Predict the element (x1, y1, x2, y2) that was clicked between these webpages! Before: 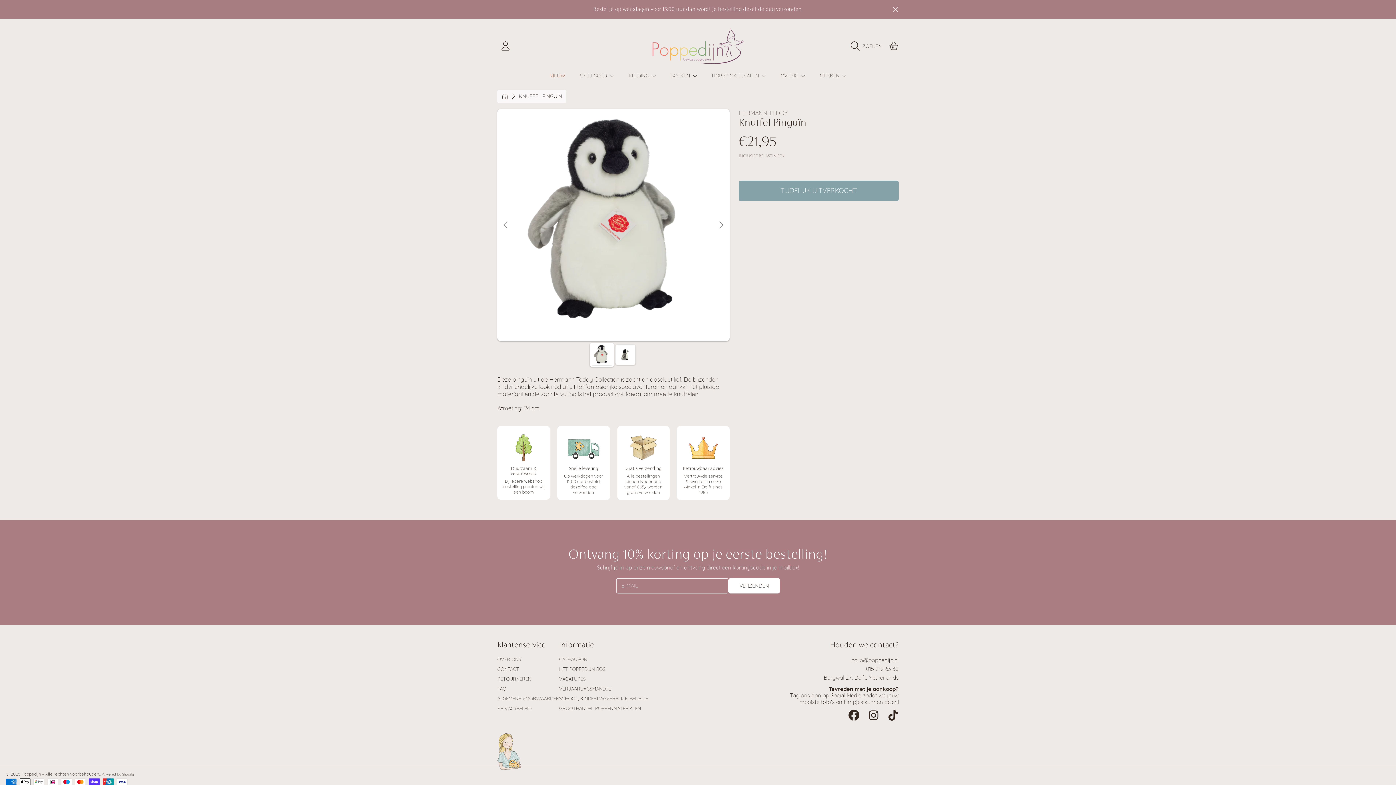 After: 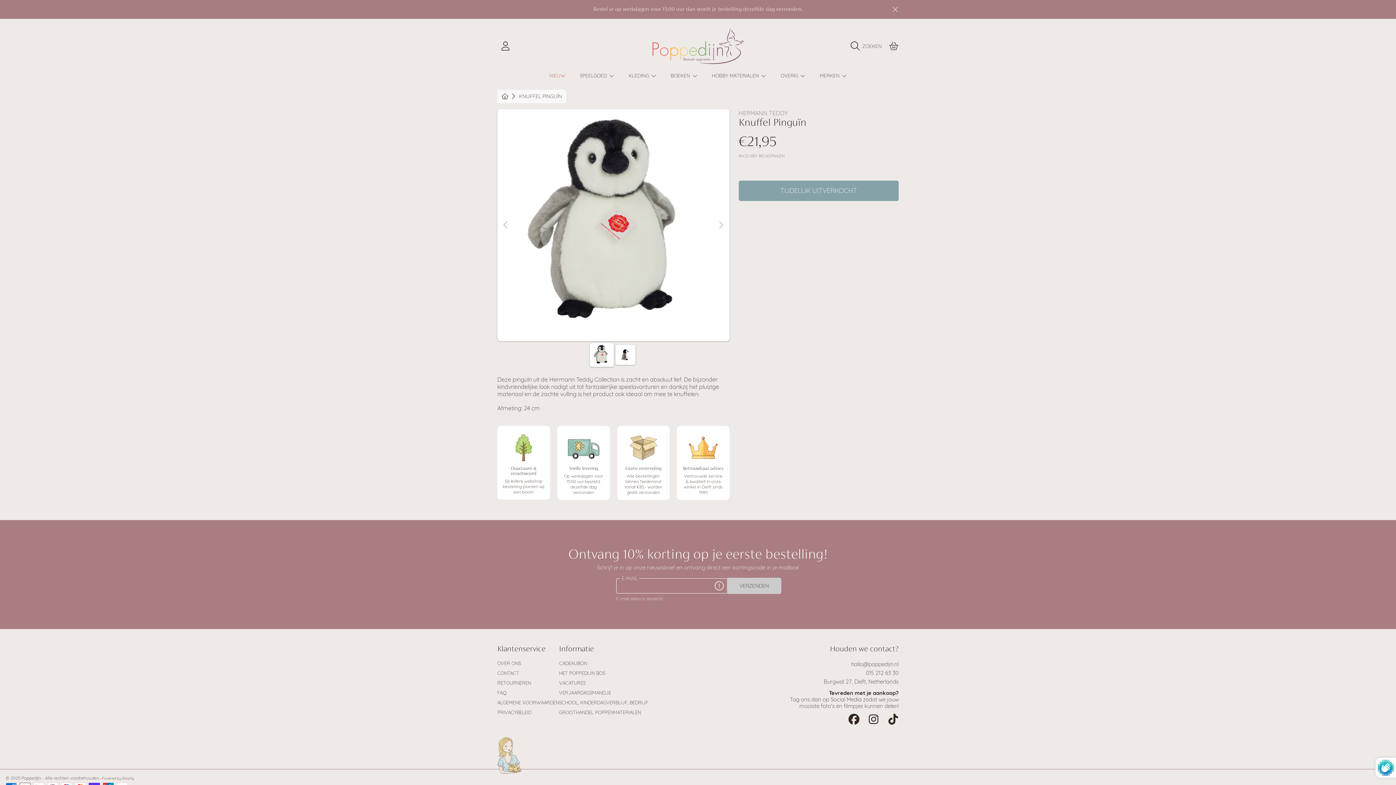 Action: label: VERZENDEN bbox: (728, 578, 780, 593)